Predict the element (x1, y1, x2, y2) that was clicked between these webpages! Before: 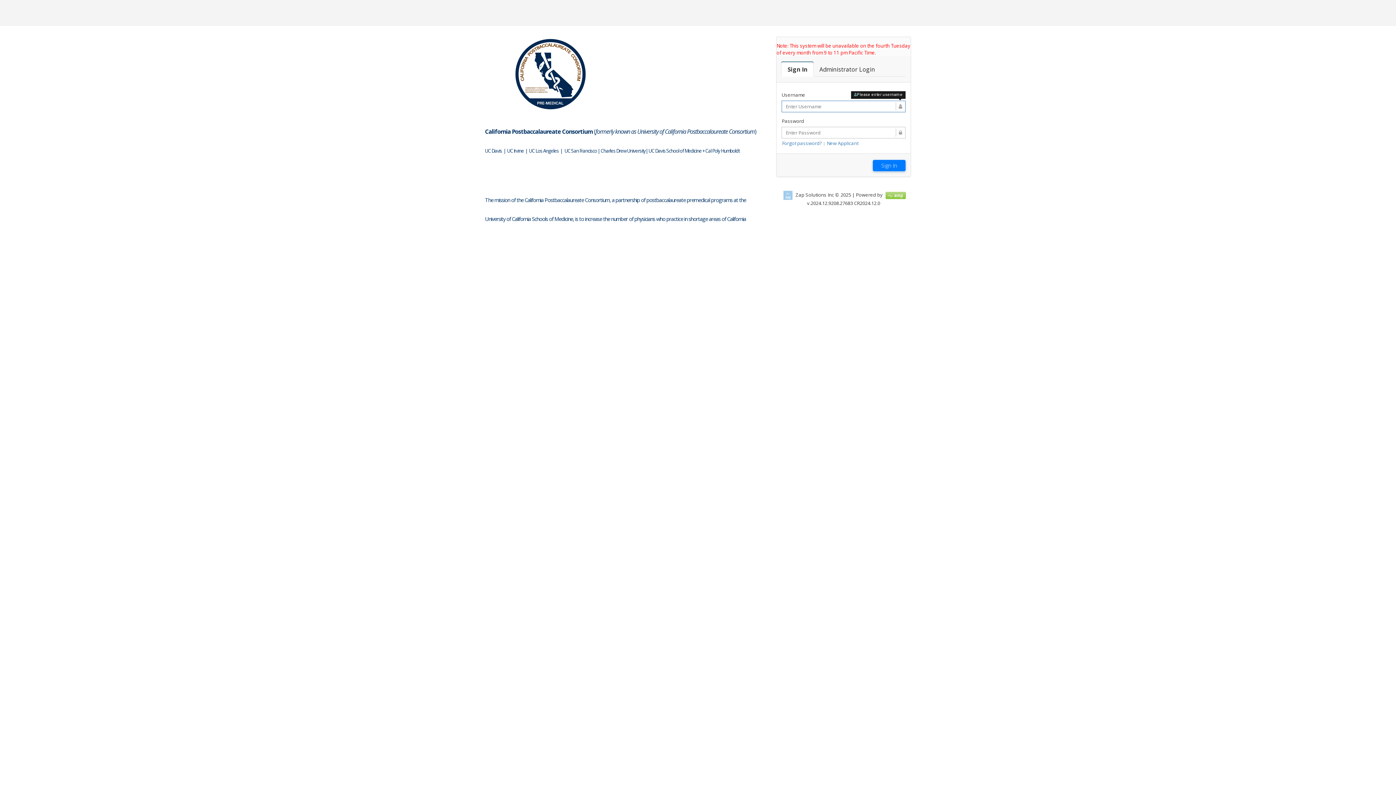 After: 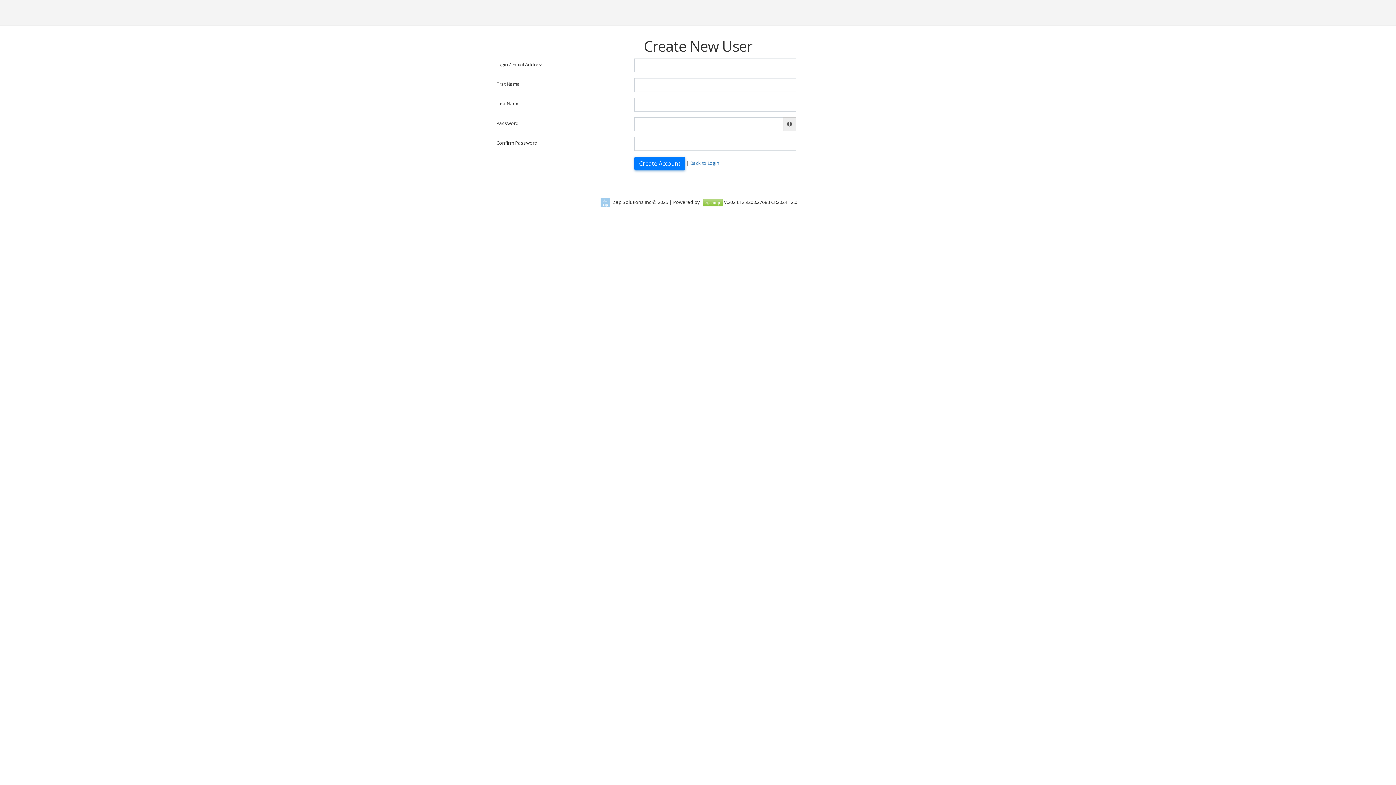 Action: bbox: (826, 140, 858, 146) label: New Applicant